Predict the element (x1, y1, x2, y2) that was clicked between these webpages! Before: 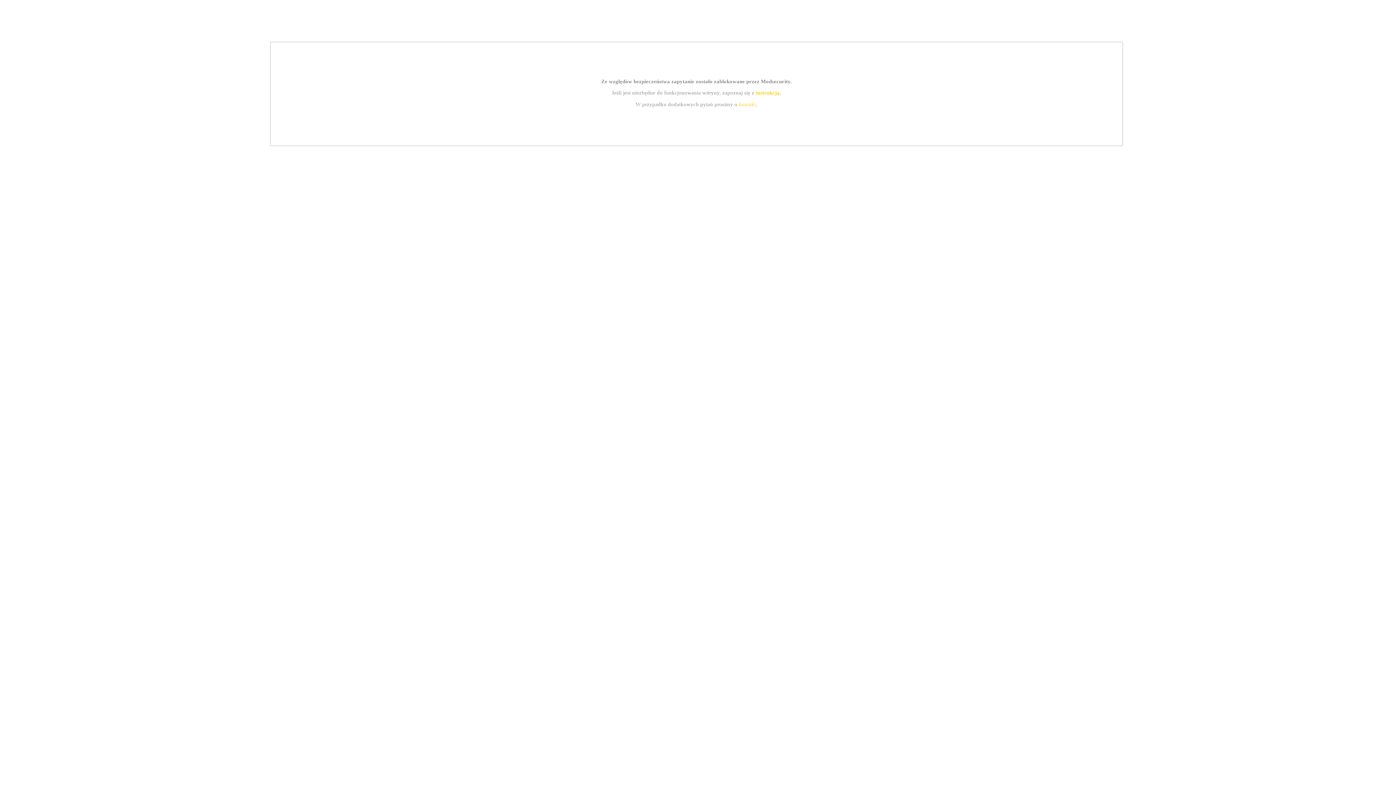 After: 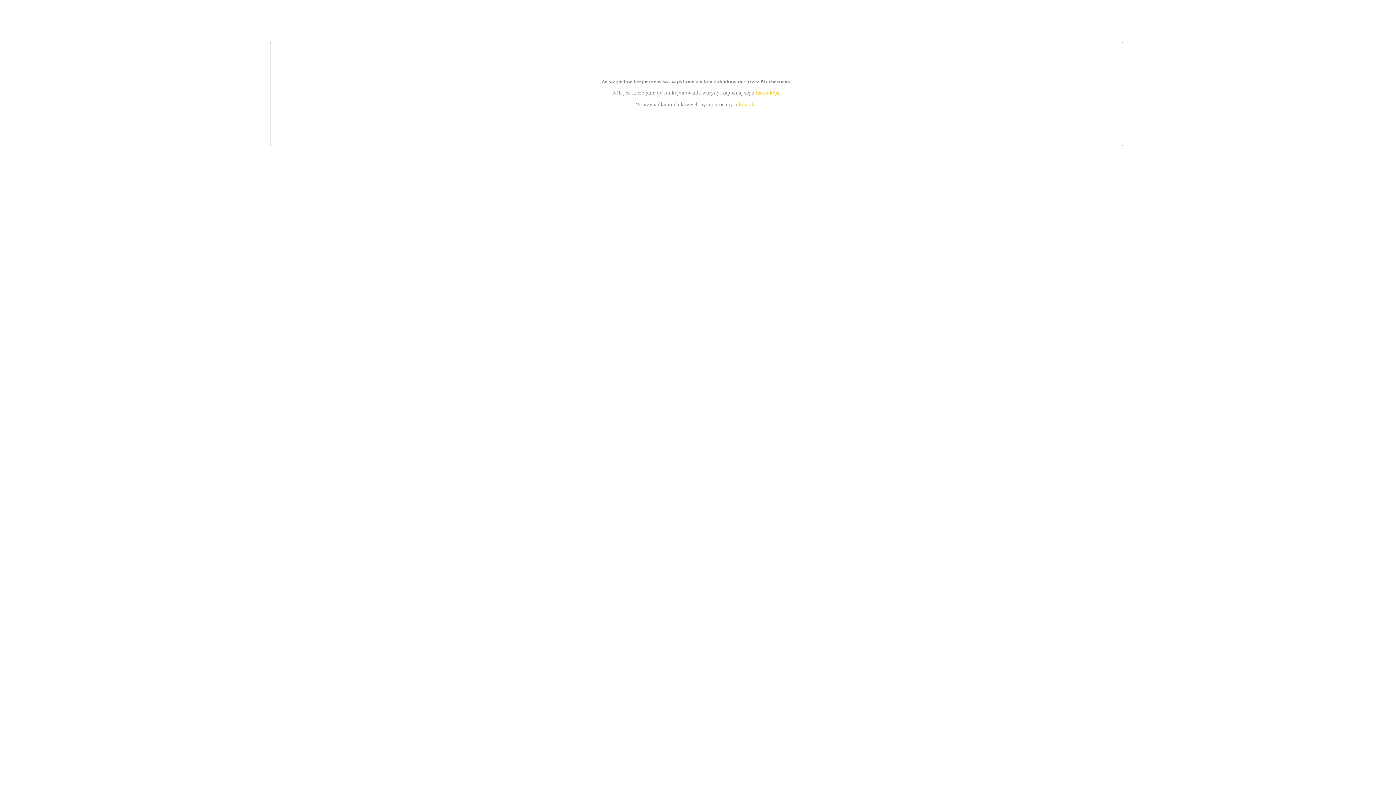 Action: bbox: (739, 101, 756, 107) label: kontakt